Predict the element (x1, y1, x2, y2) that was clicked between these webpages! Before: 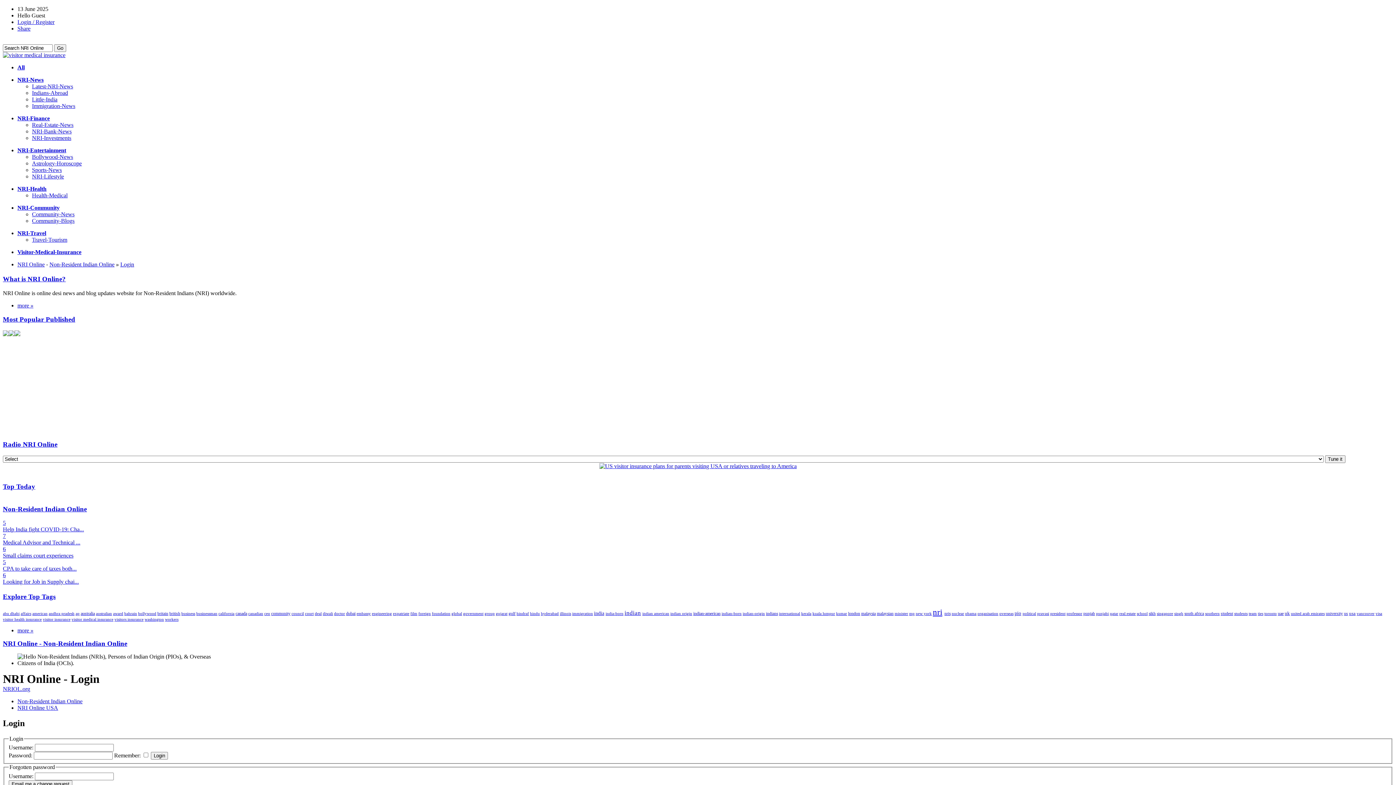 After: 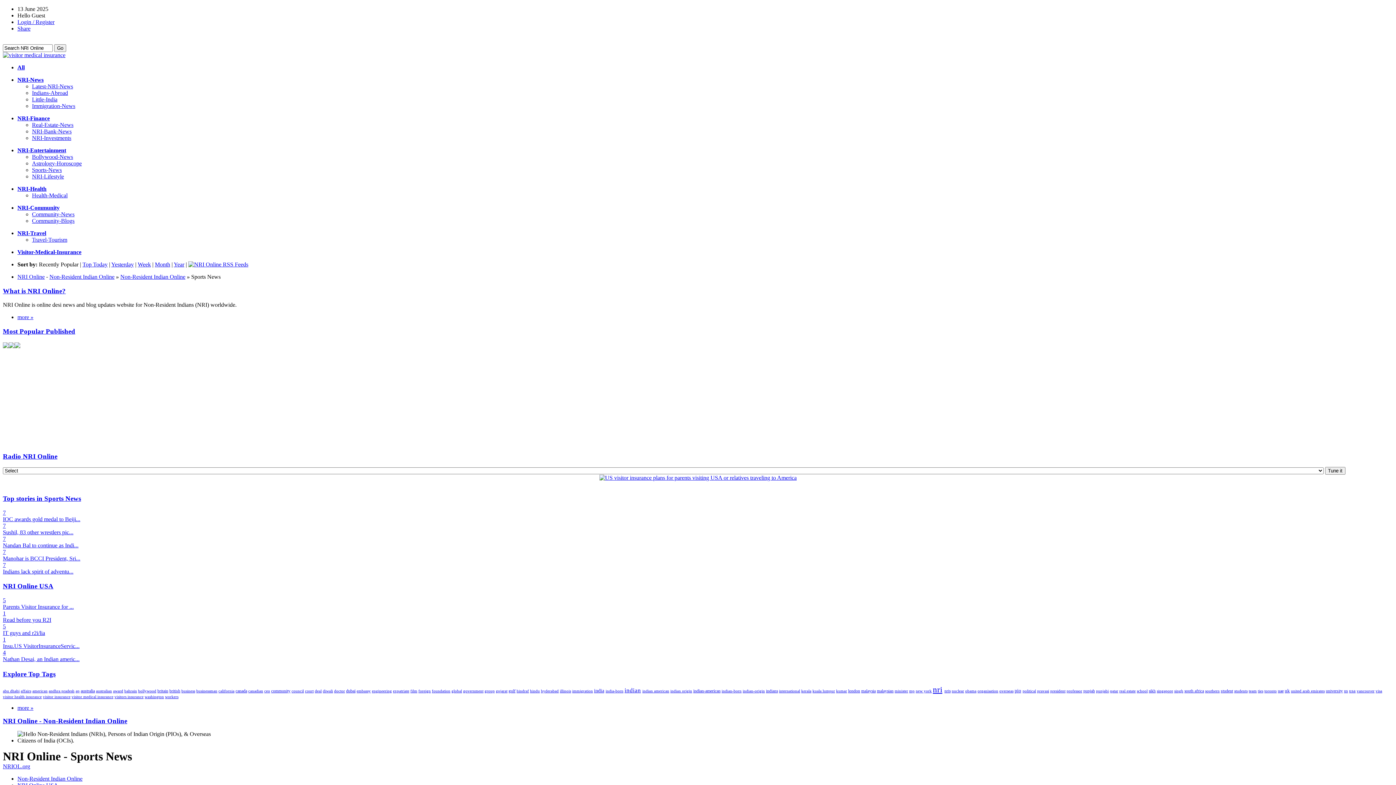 Action: label: Sports-News bbox: (32, 166, 61, 173)